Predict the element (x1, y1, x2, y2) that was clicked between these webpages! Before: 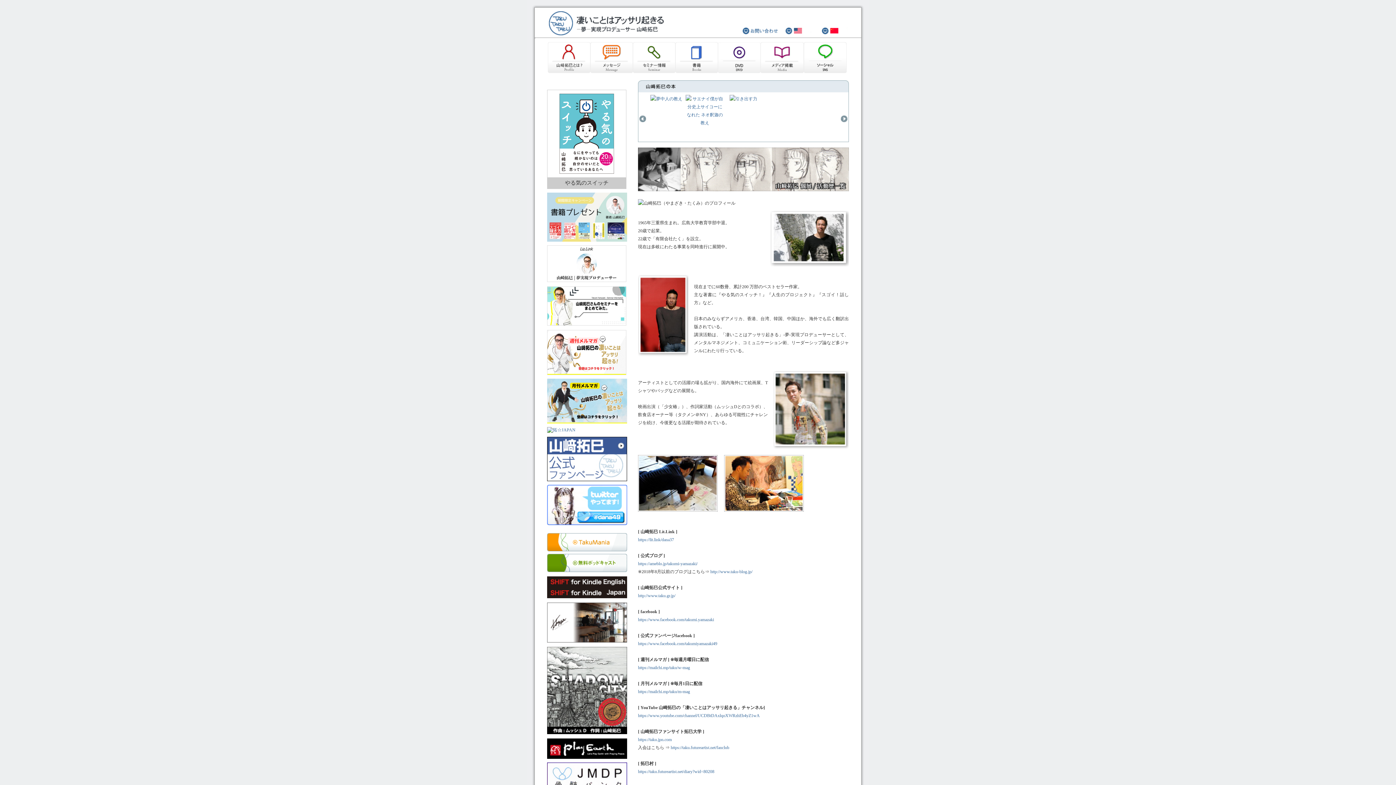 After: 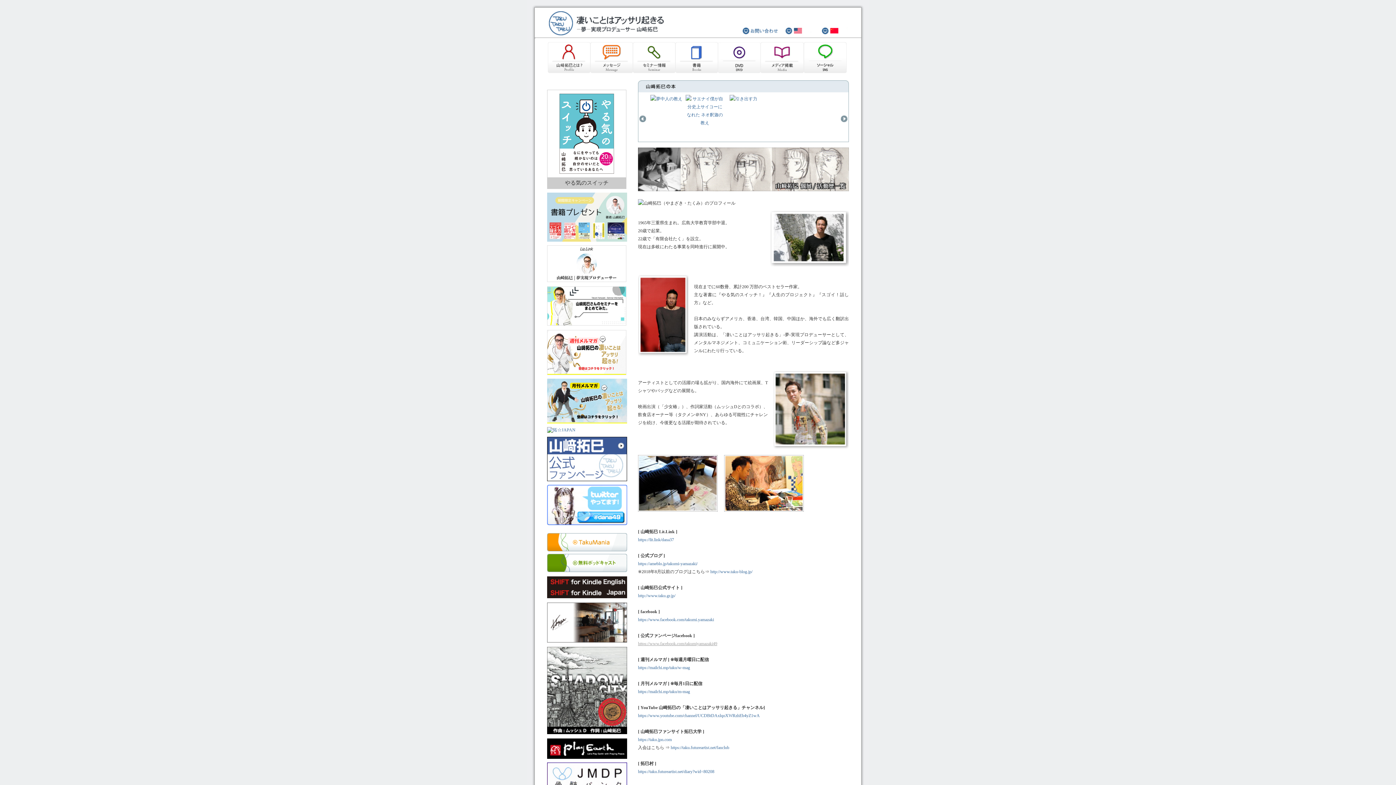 Action: bbox: (638, 641, 717, 646) label: https://www.facebook.com/takumiyamazaki49